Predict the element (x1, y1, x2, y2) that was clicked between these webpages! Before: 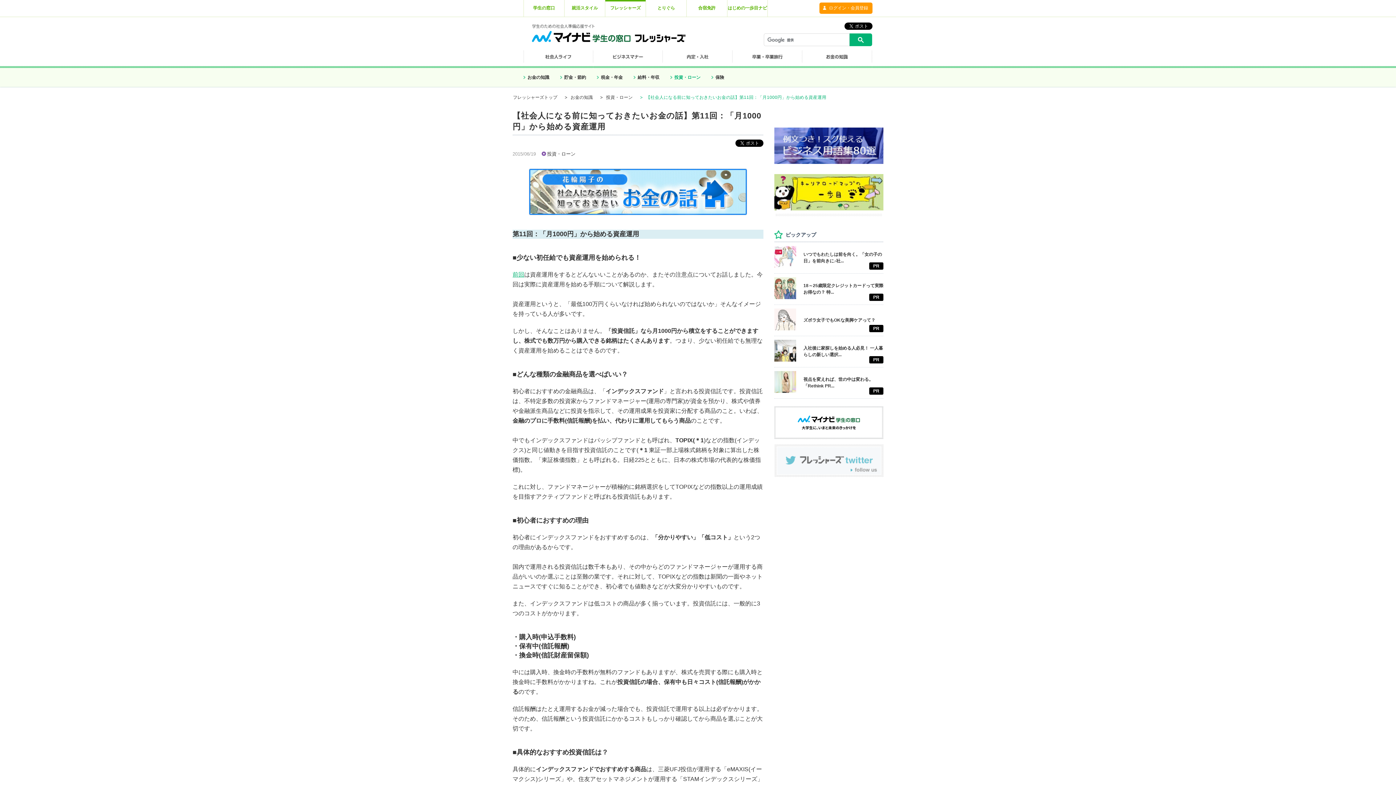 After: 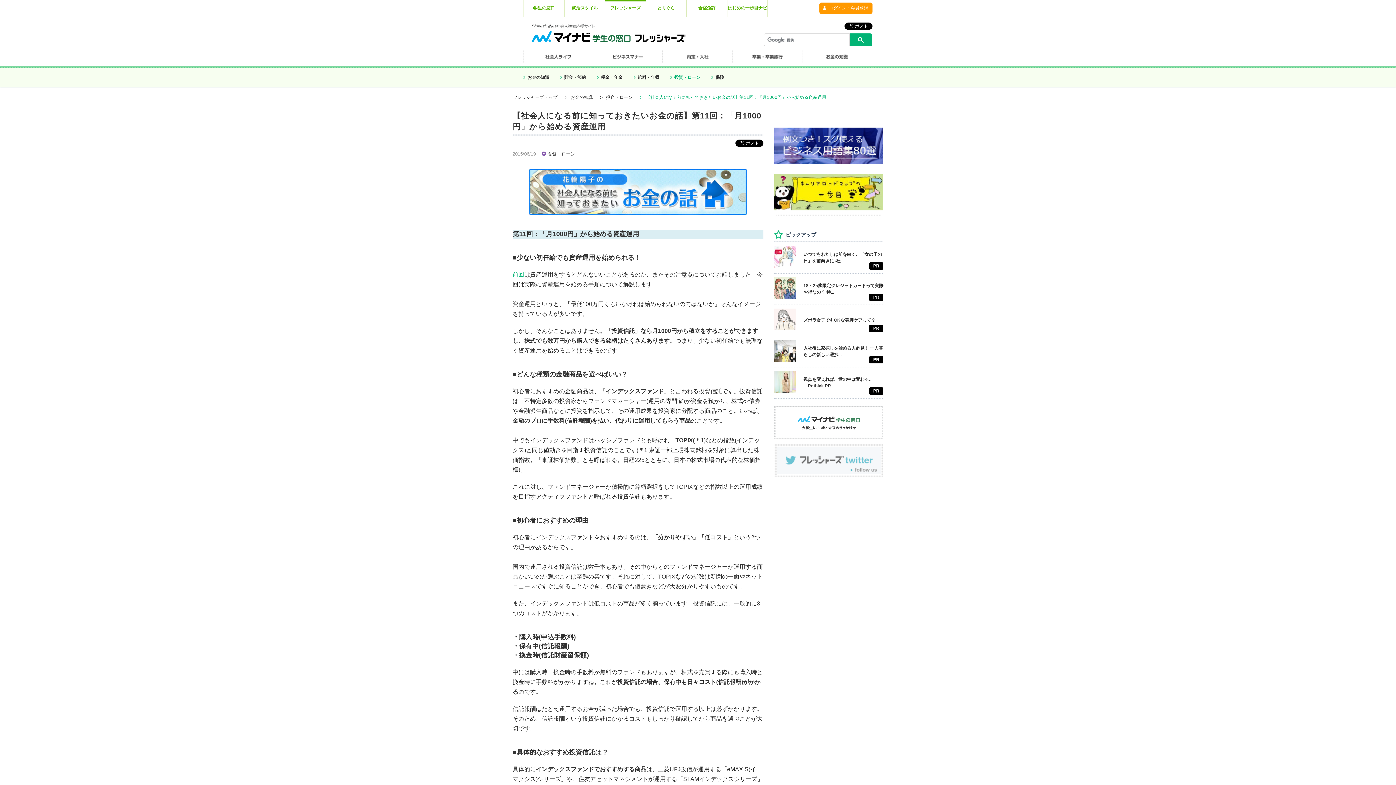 Action: bbox: (774, 435, 883, 440)